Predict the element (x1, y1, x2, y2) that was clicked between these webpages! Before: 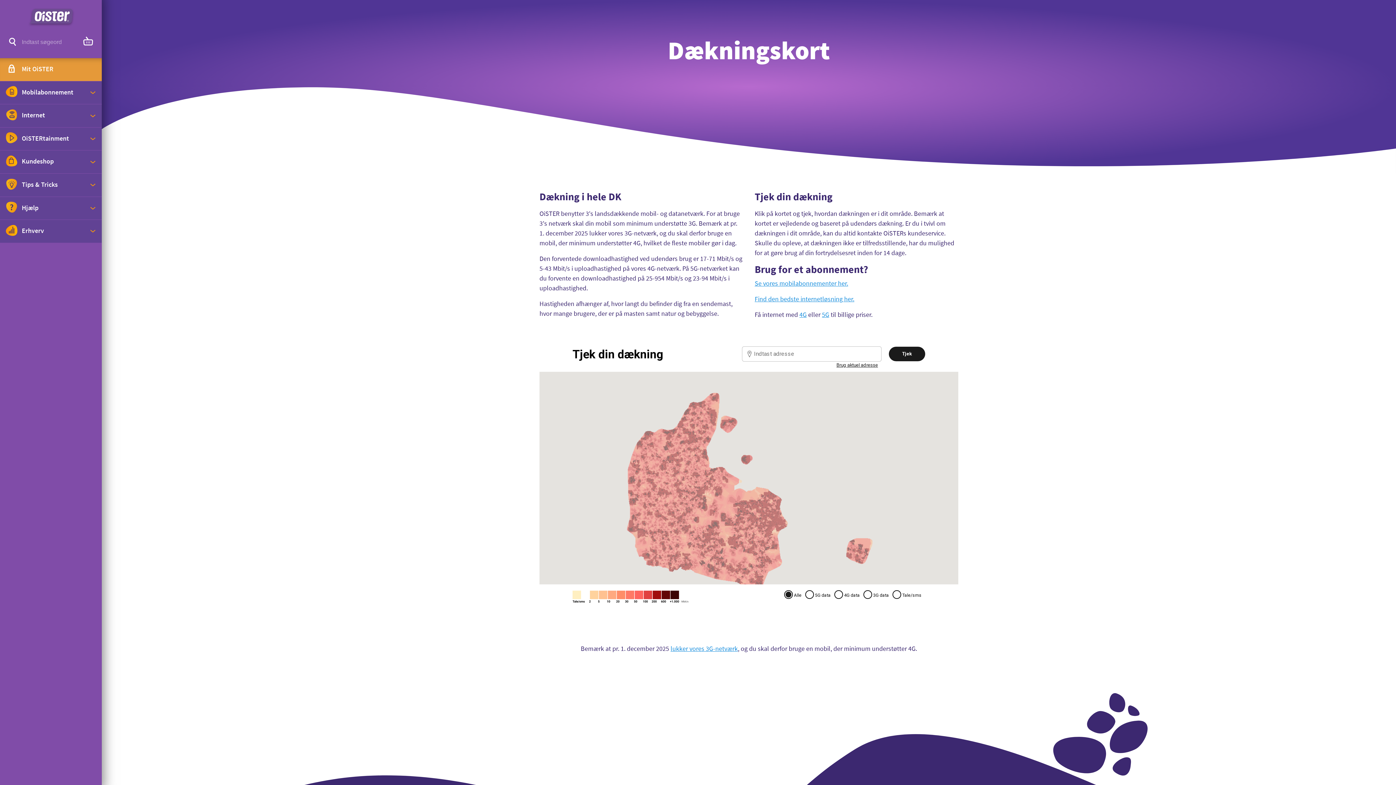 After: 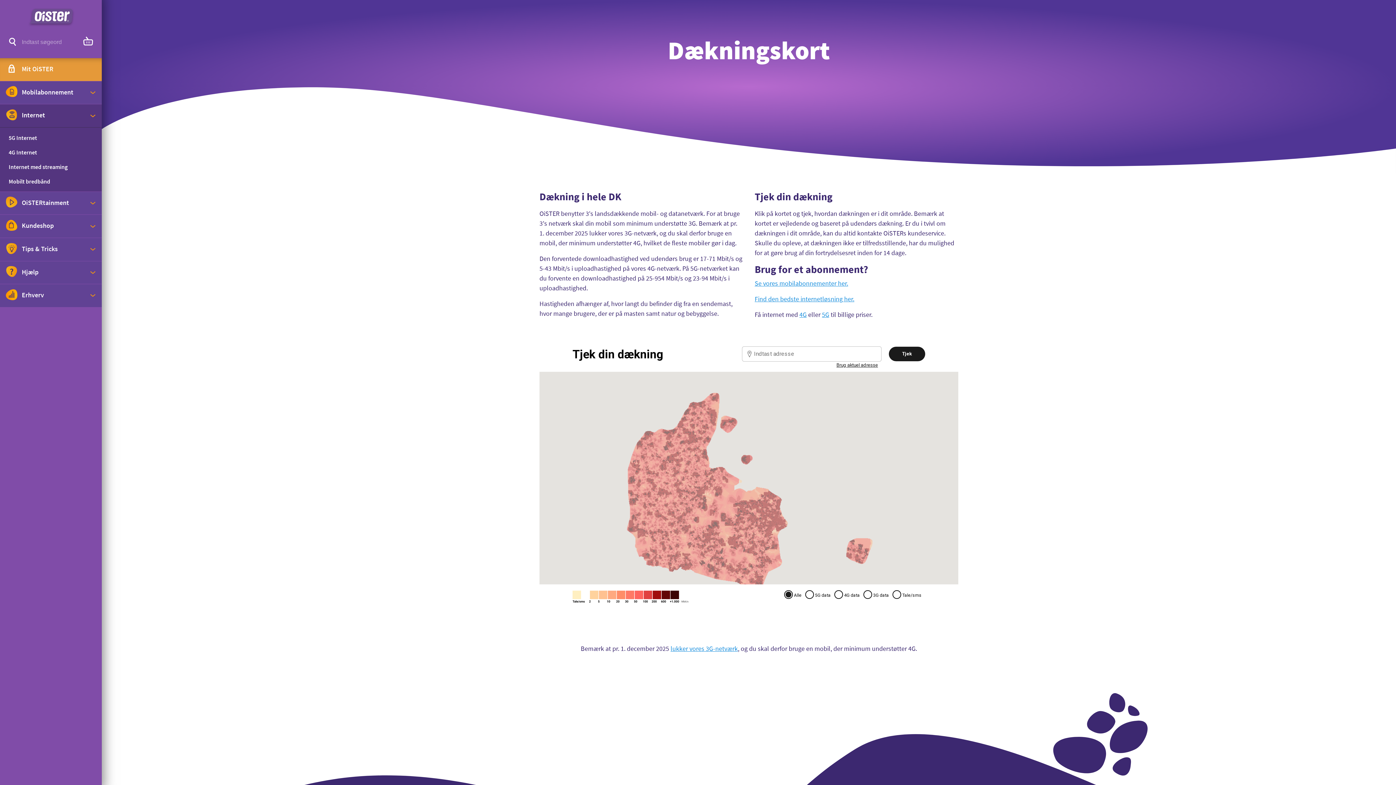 Action: bbox: (83, 104, 101, 127)